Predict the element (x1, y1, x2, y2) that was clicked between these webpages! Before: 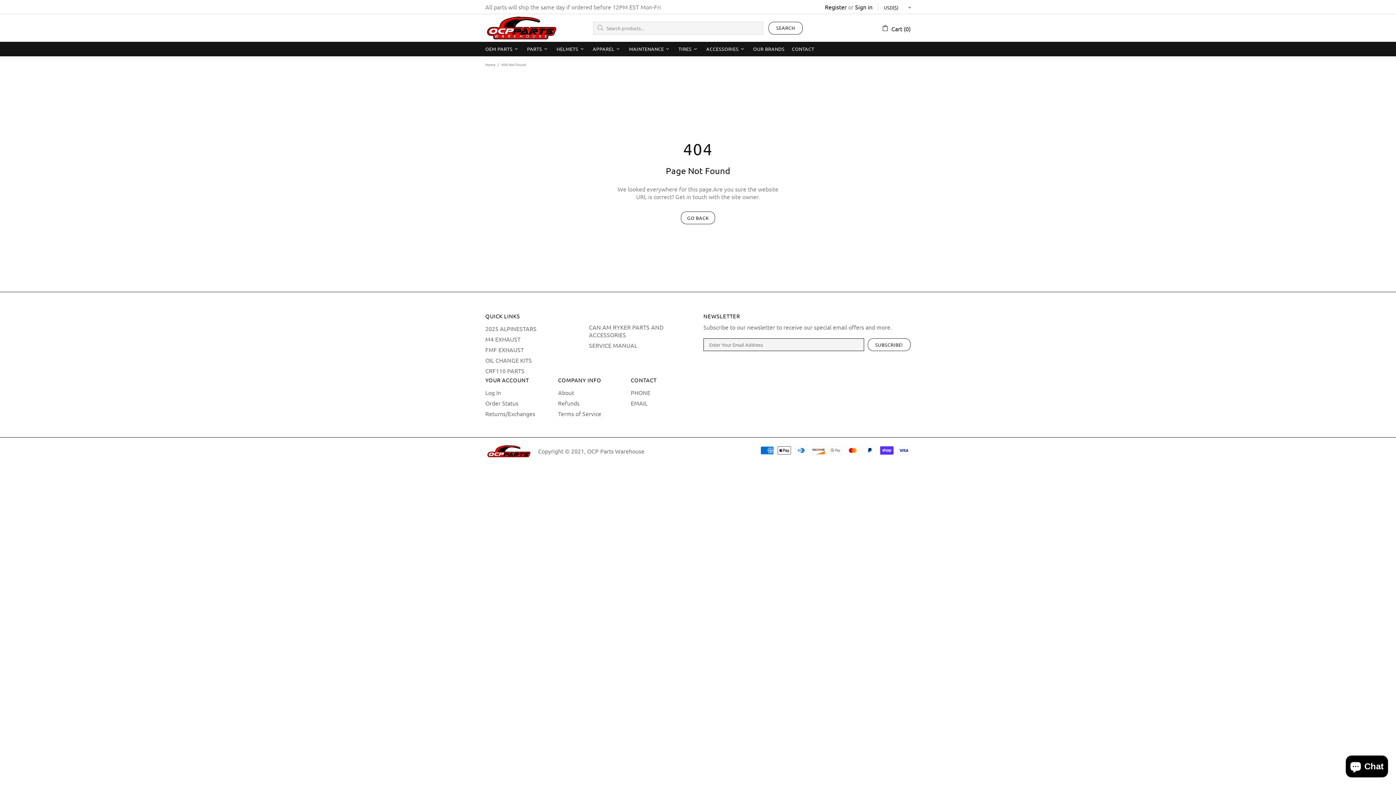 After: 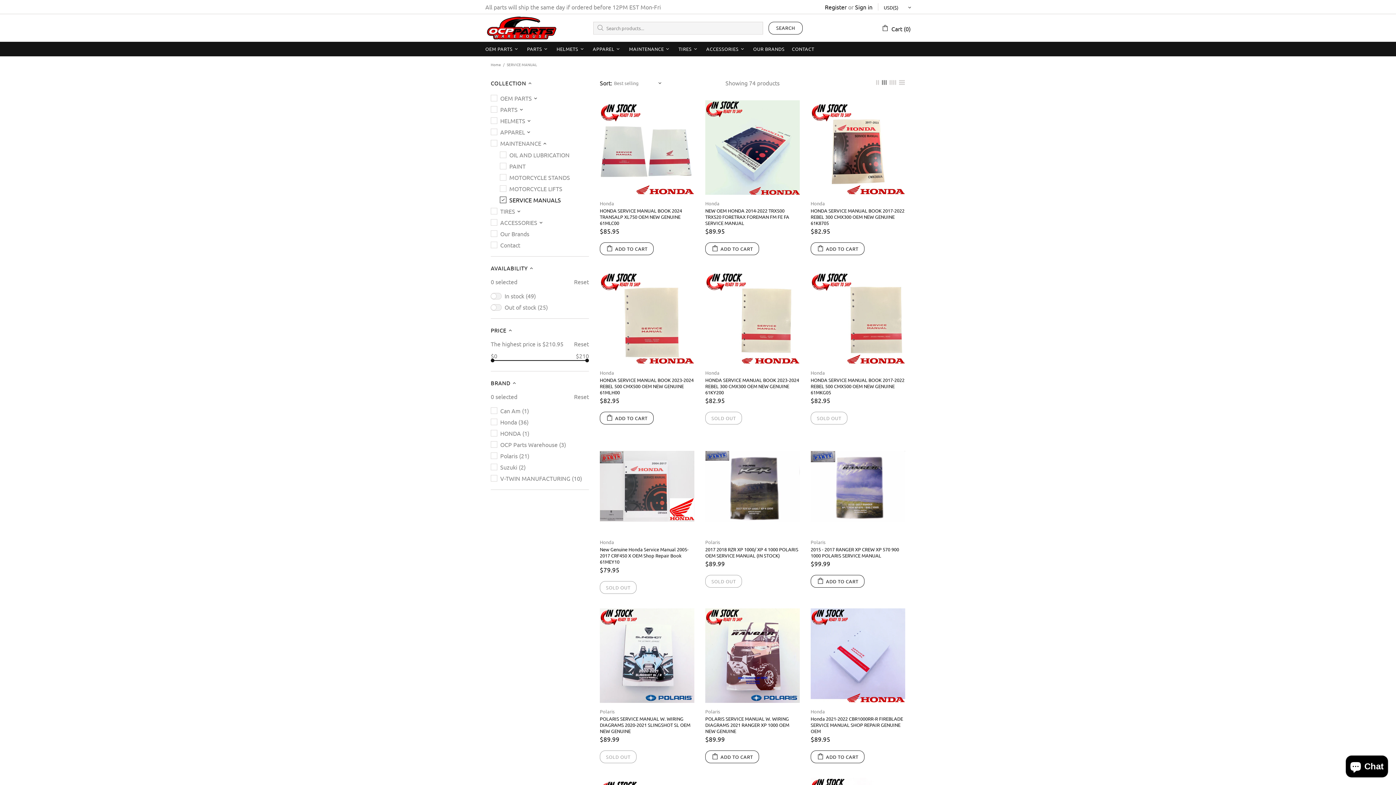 Action: label: SERVICE MANUAL bbox: (589, 341, 637, 349)